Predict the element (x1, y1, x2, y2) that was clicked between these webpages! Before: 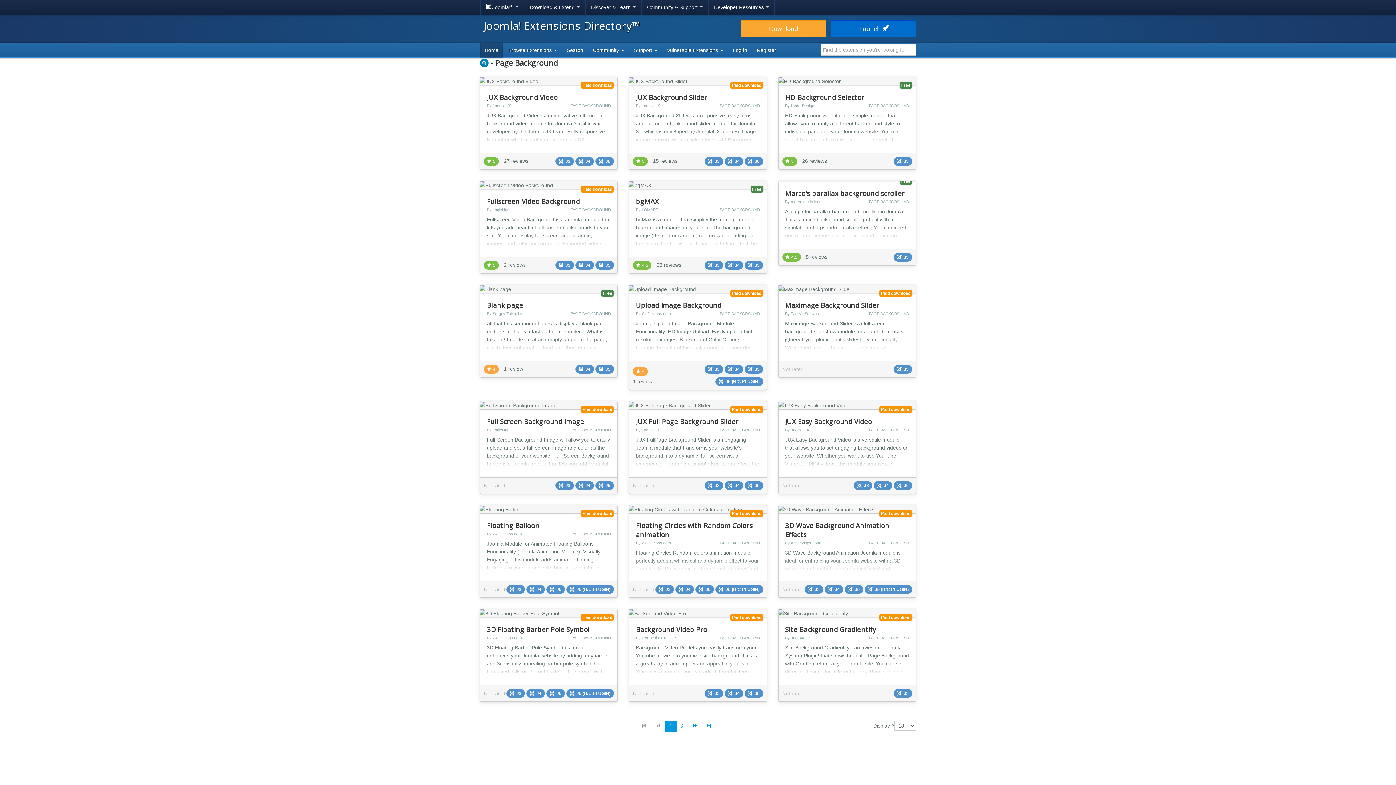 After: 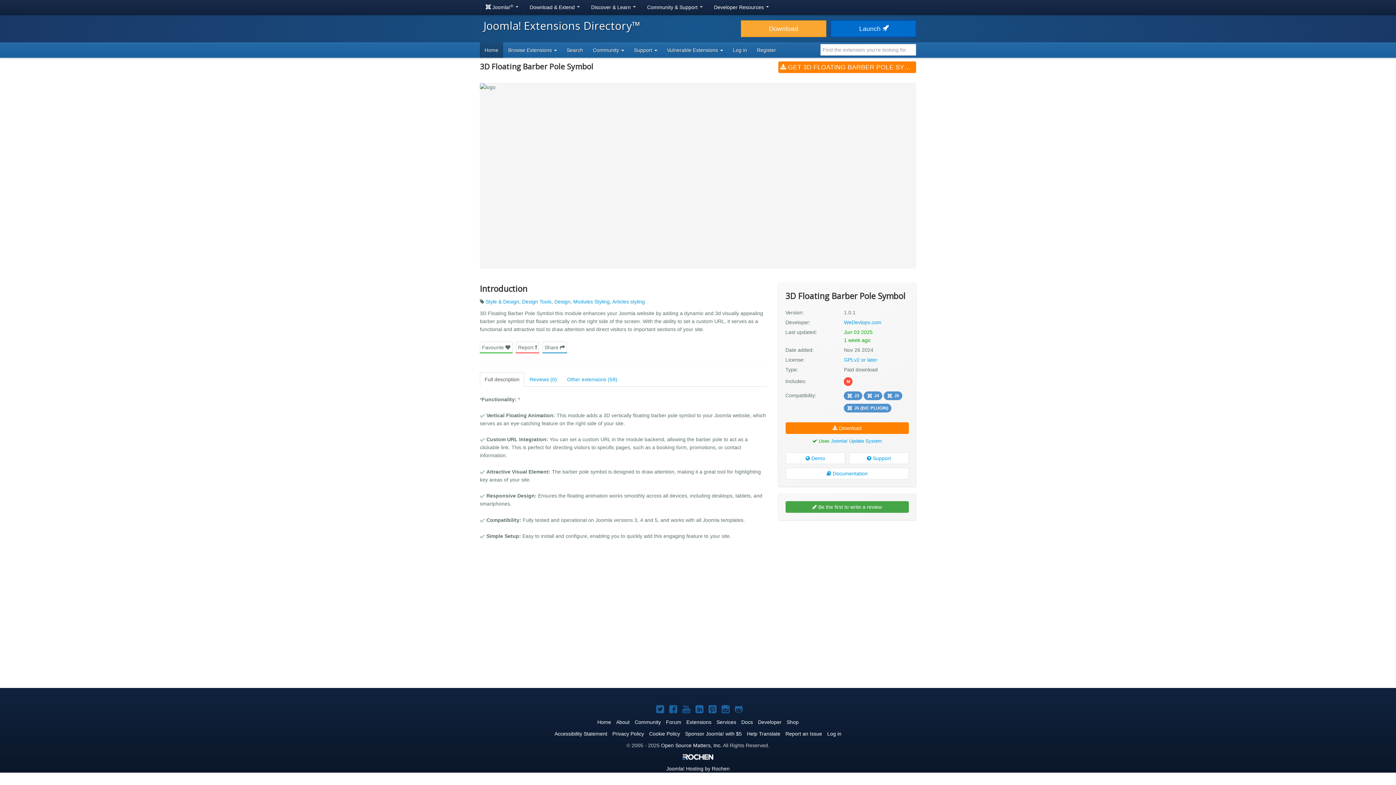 Action: bbox: (480, 609, 617, 701)